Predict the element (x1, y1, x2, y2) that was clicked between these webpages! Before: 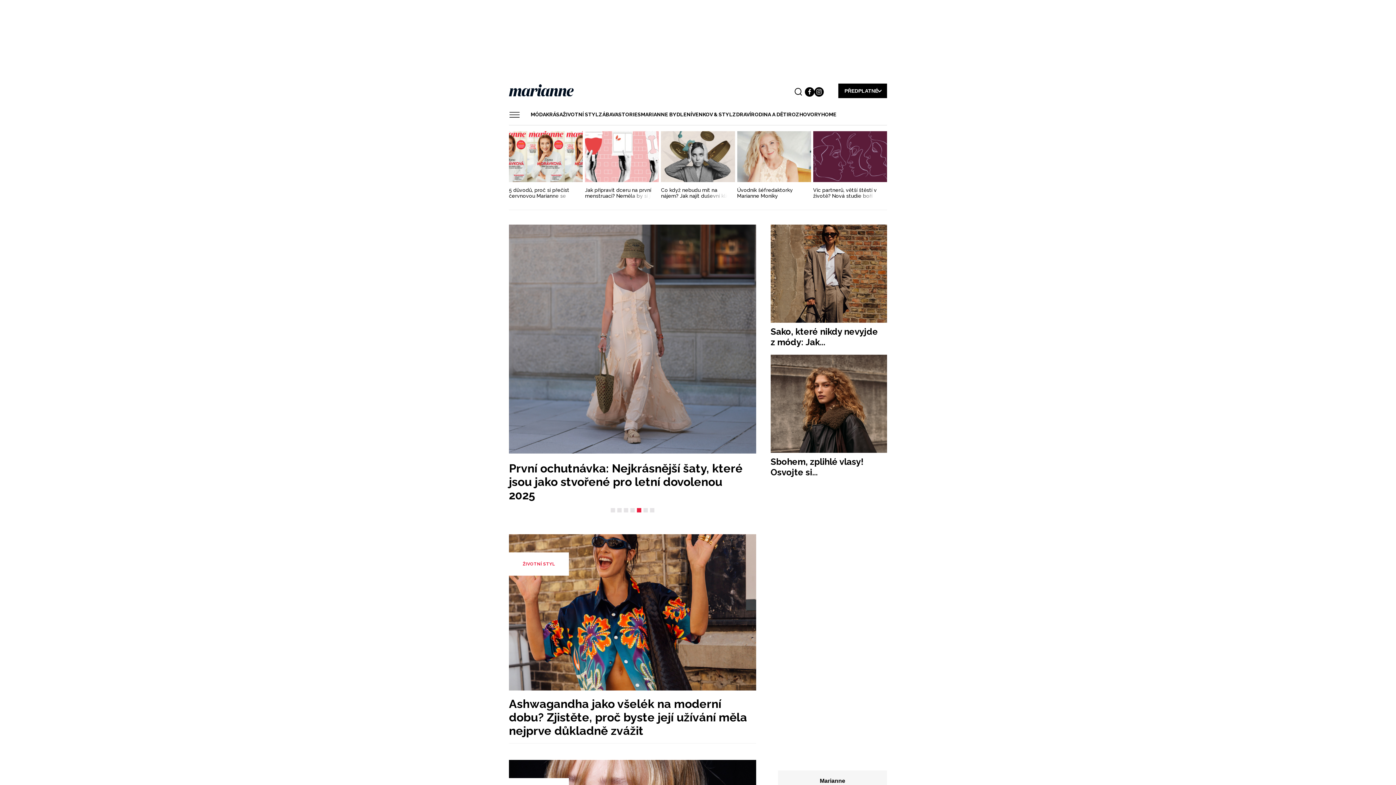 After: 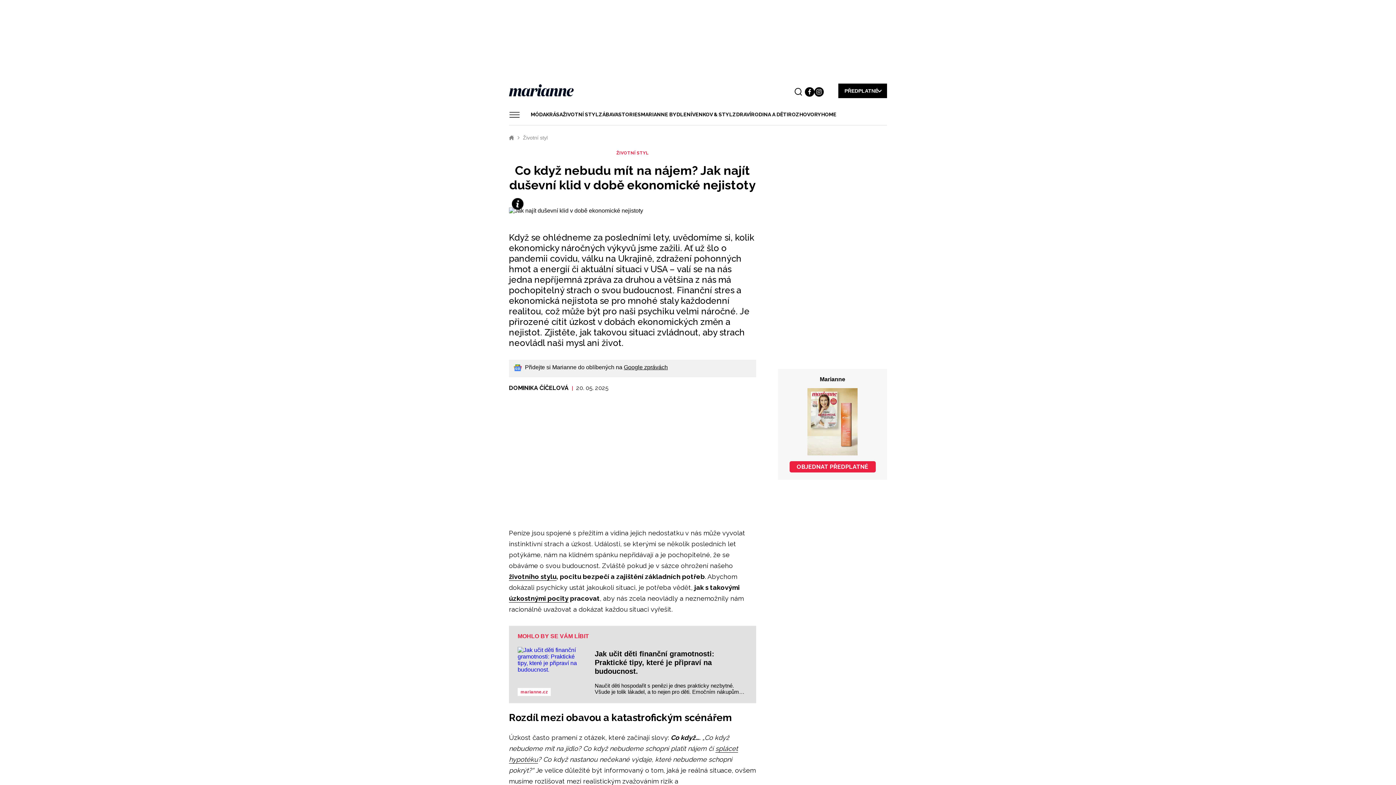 Action: label: Co když nebudu mít na nájem? Jak najít duševní klid v době ekonomické nejistoty bbox: (661, 131, 735, 204)